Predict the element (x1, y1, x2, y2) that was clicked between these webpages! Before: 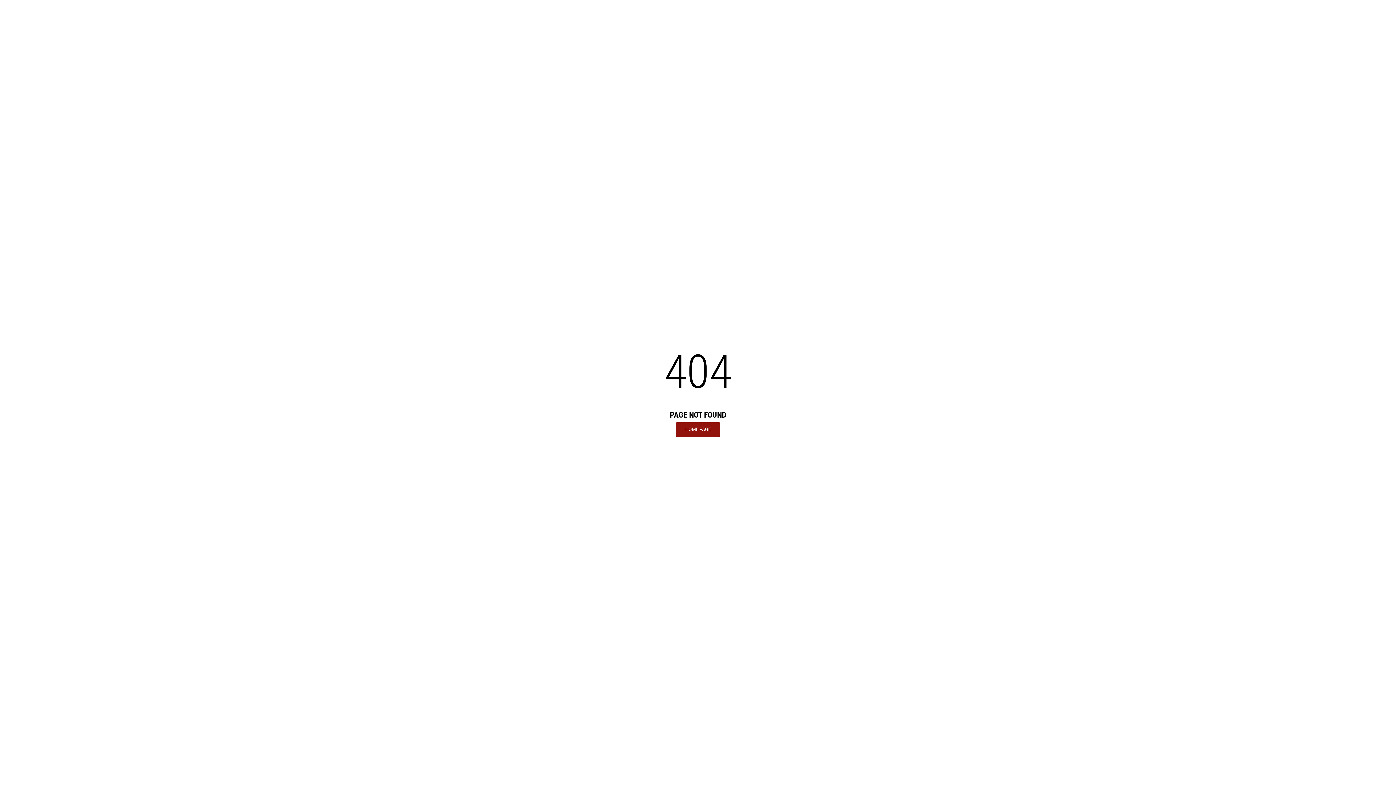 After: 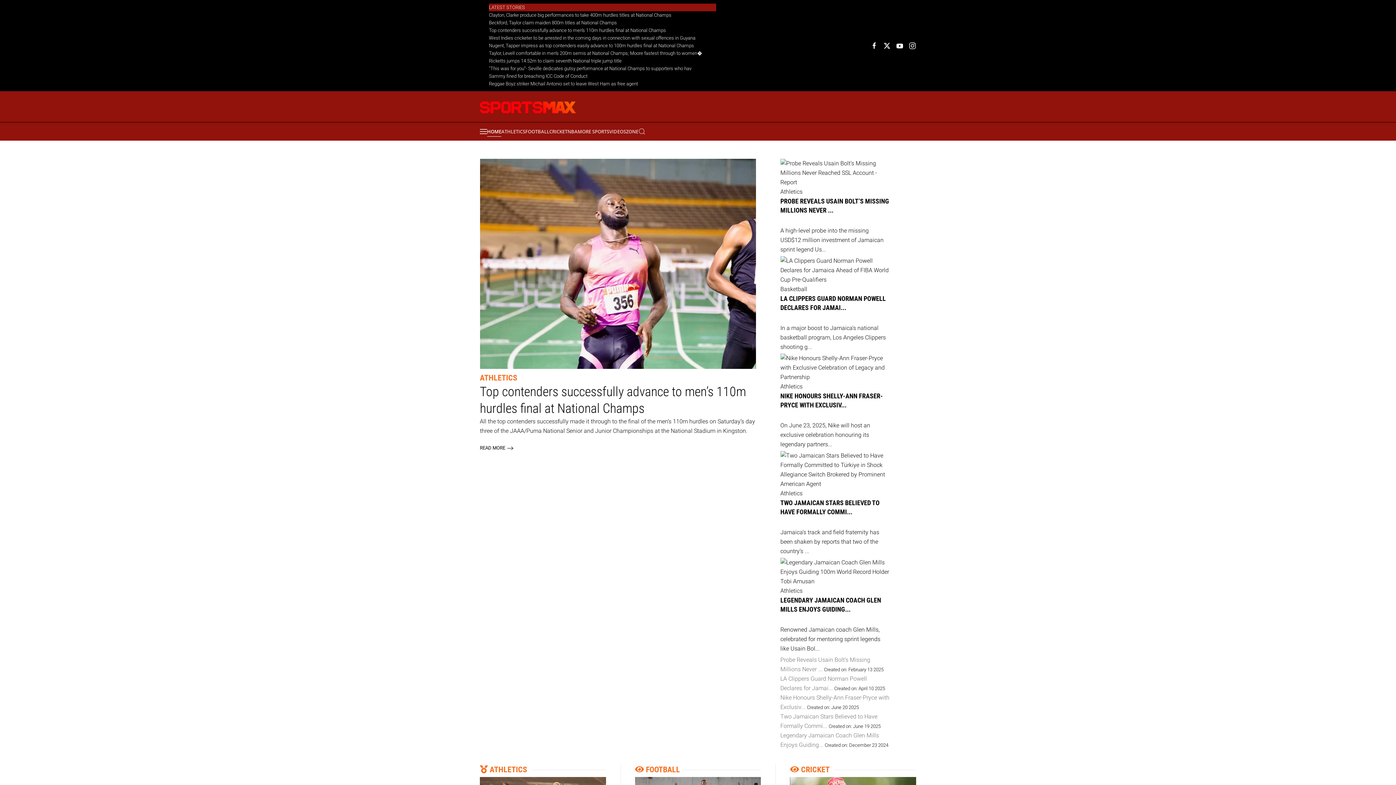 Action: bbox: (676, 422, 720, 436) label: HOME PAGE